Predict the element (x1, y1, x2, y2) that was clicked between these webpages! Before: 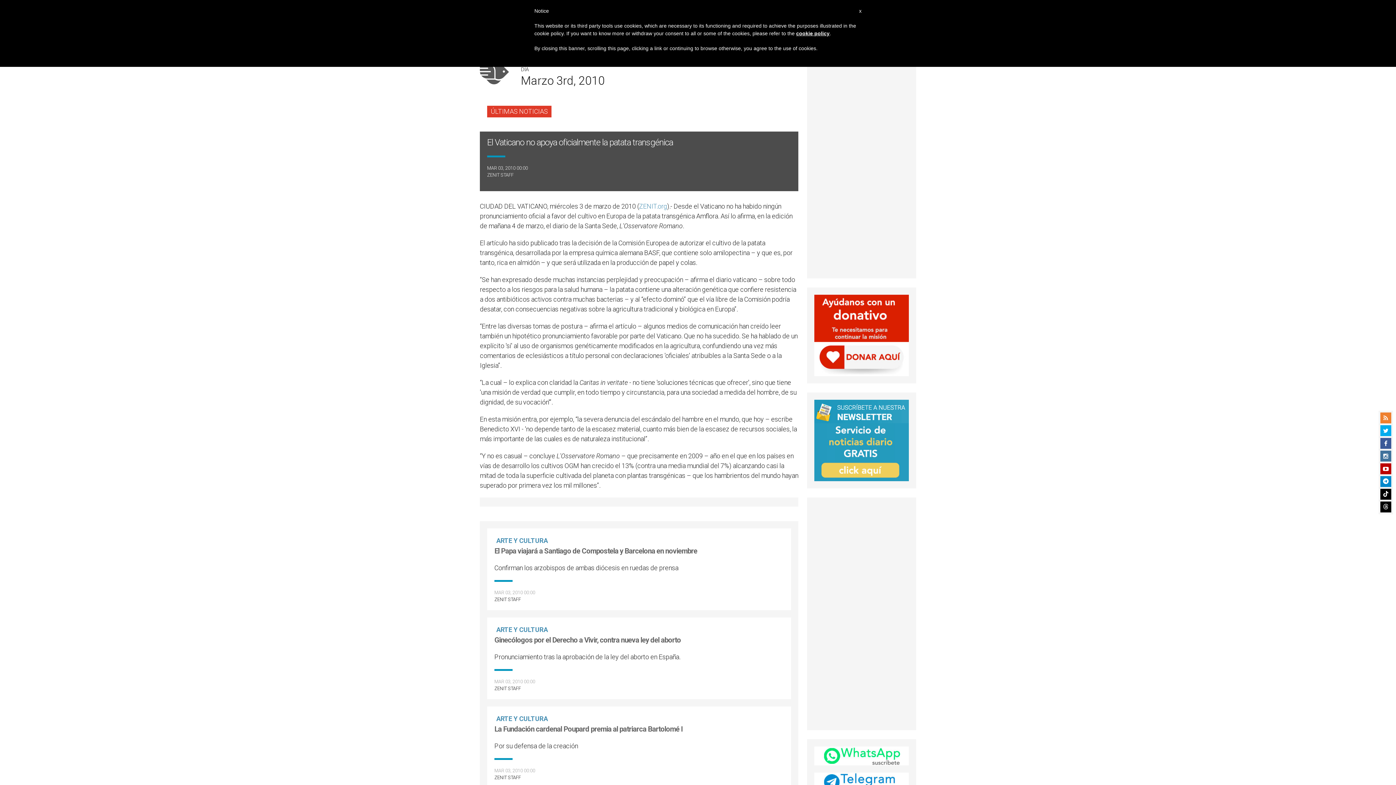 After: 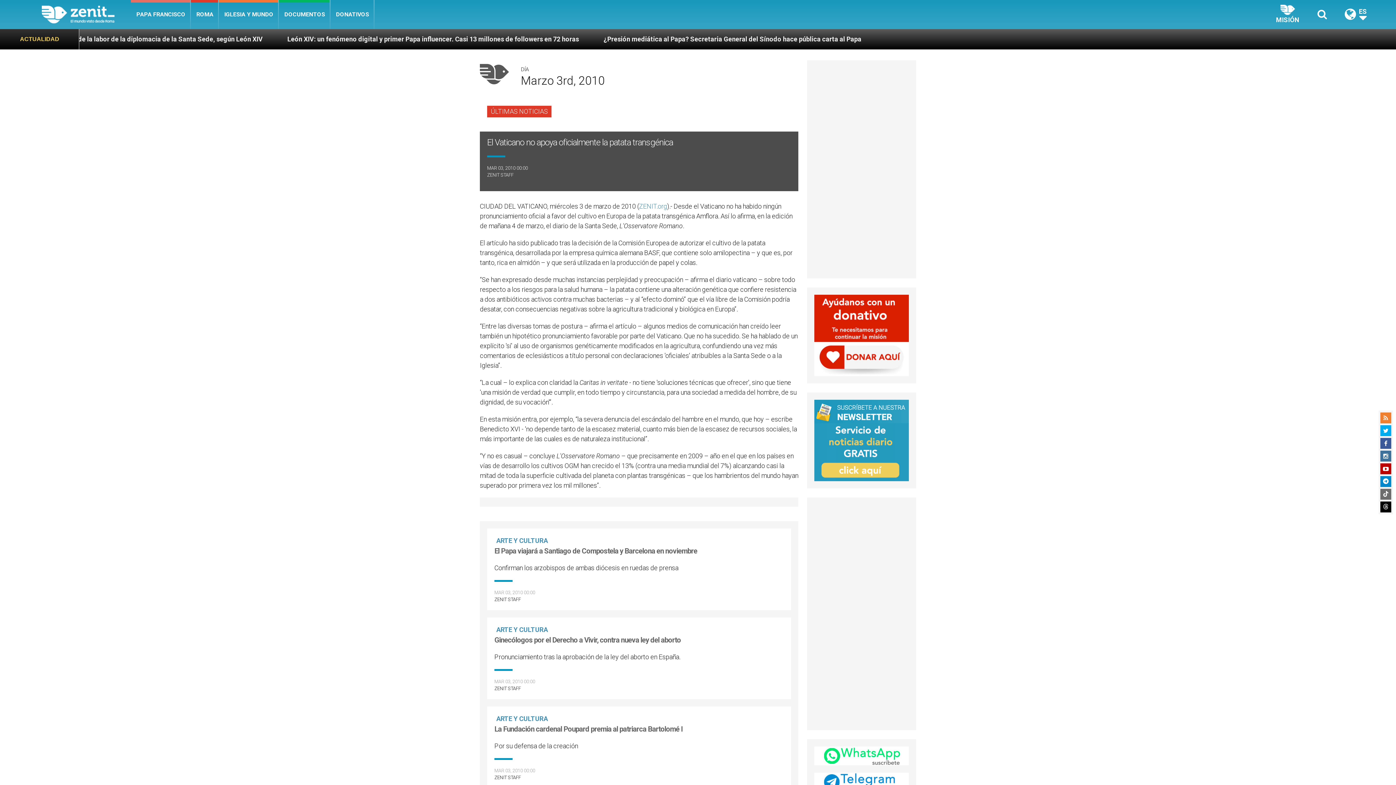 Action: bbox: (1380, 489, 1391, 500)